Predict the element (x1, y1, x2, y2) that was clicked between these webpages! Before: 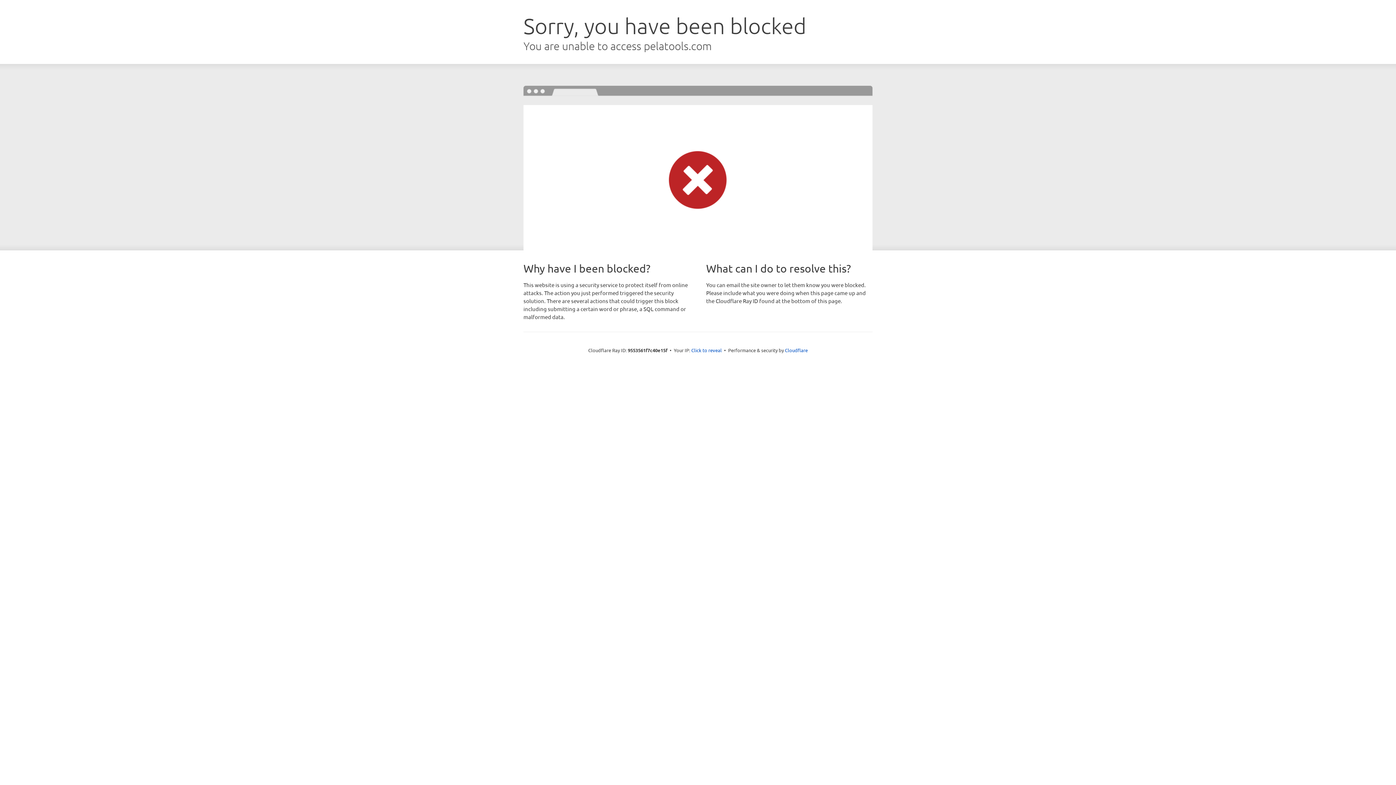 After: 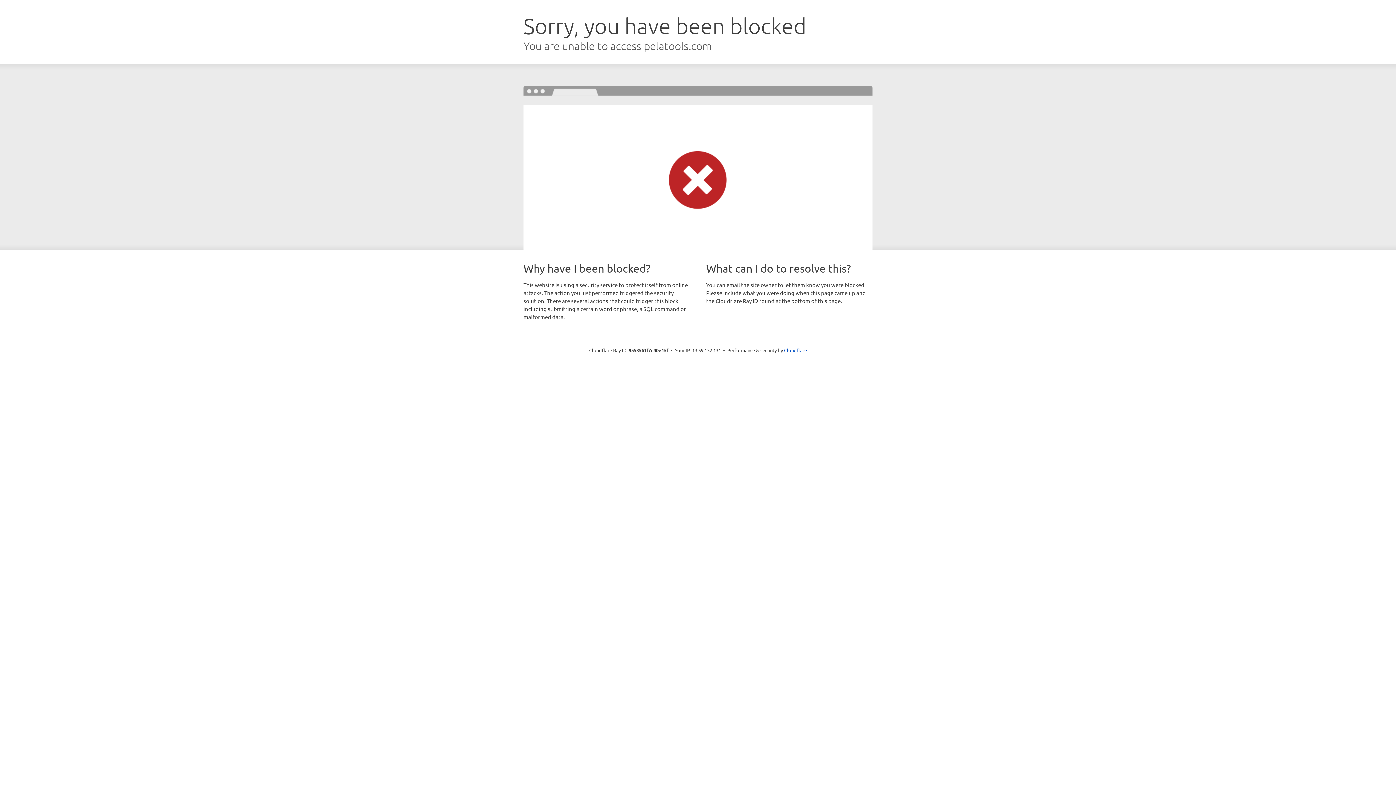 Action: bbox: (691, 346, 722, 353) label: Click to reveal